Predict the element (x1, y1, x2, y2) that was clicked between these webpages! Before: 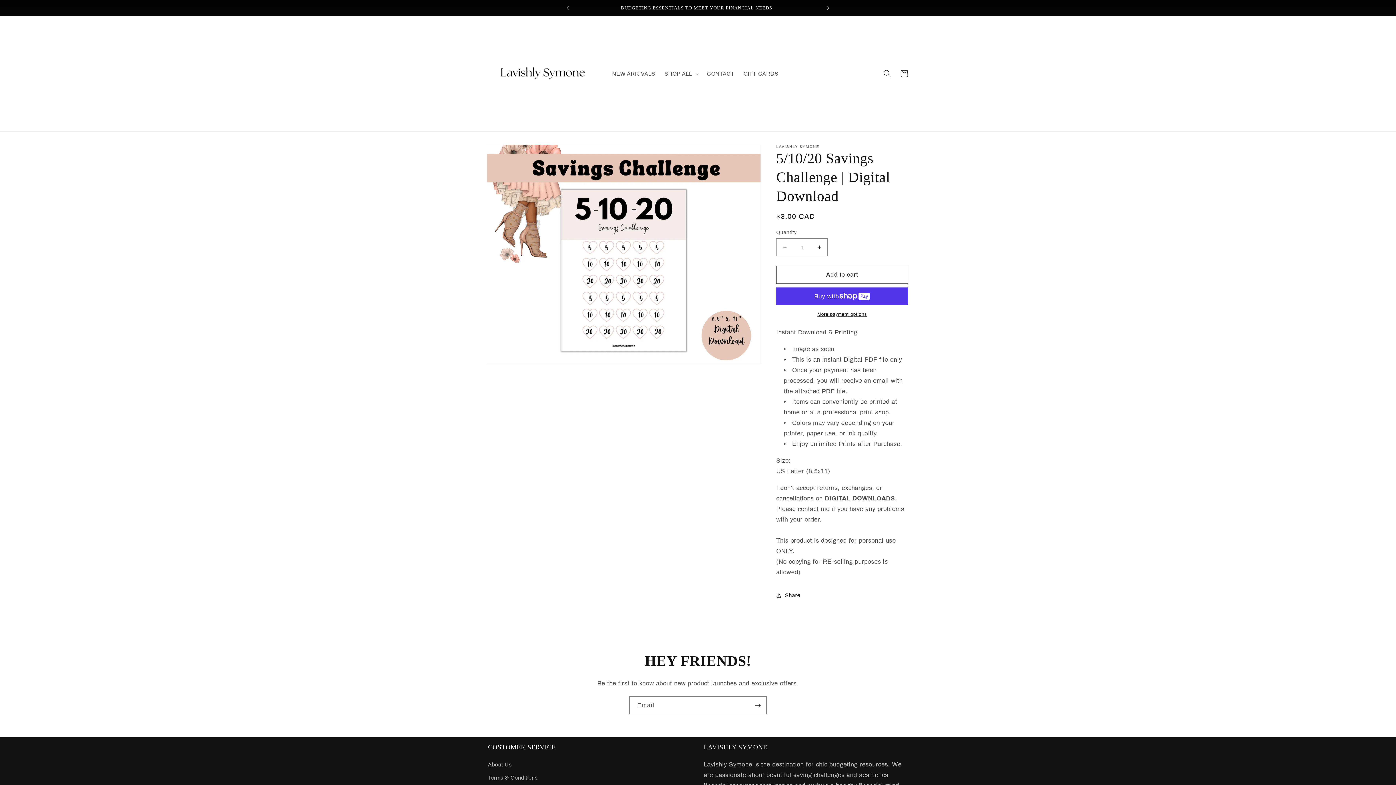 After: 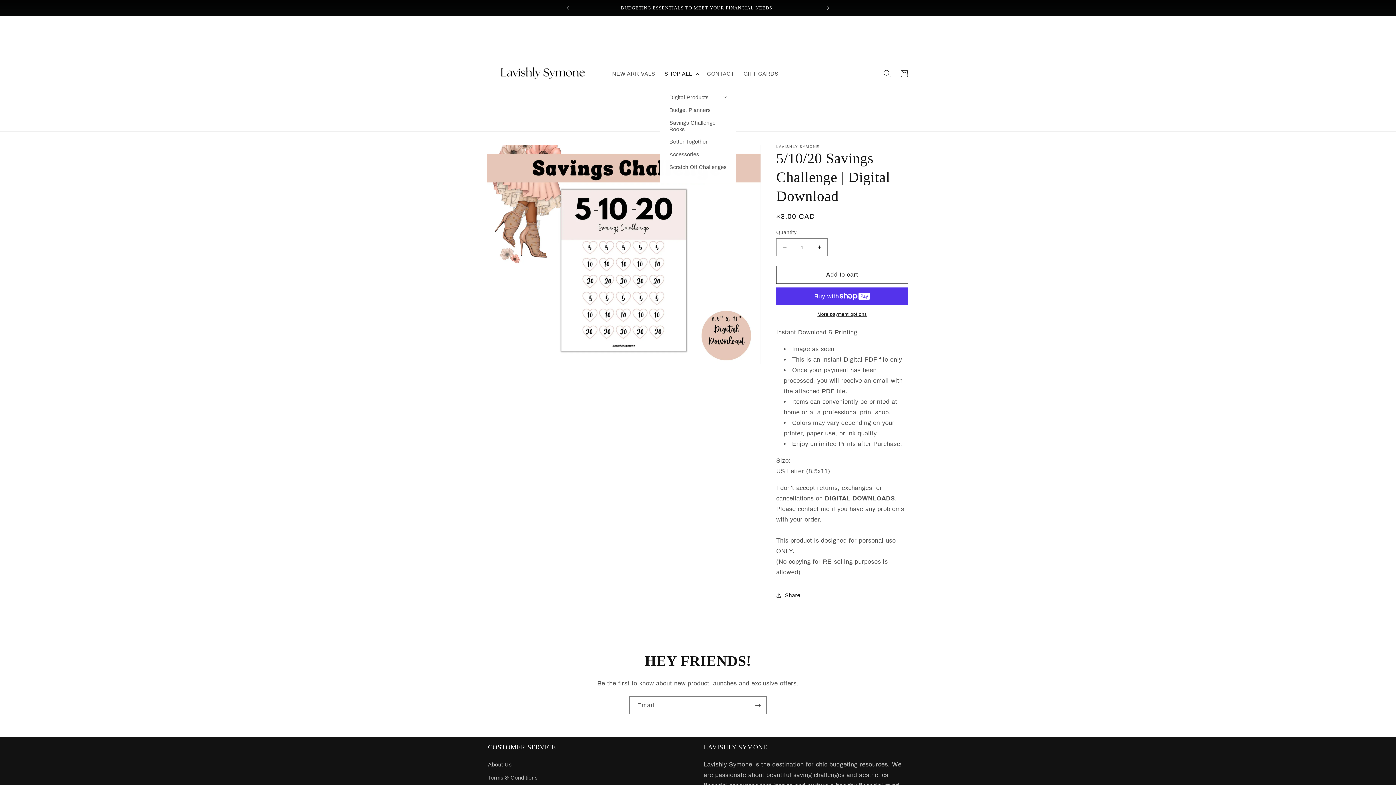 Action: bbox: (660, 65, 702, 81) label: SHOP ALL